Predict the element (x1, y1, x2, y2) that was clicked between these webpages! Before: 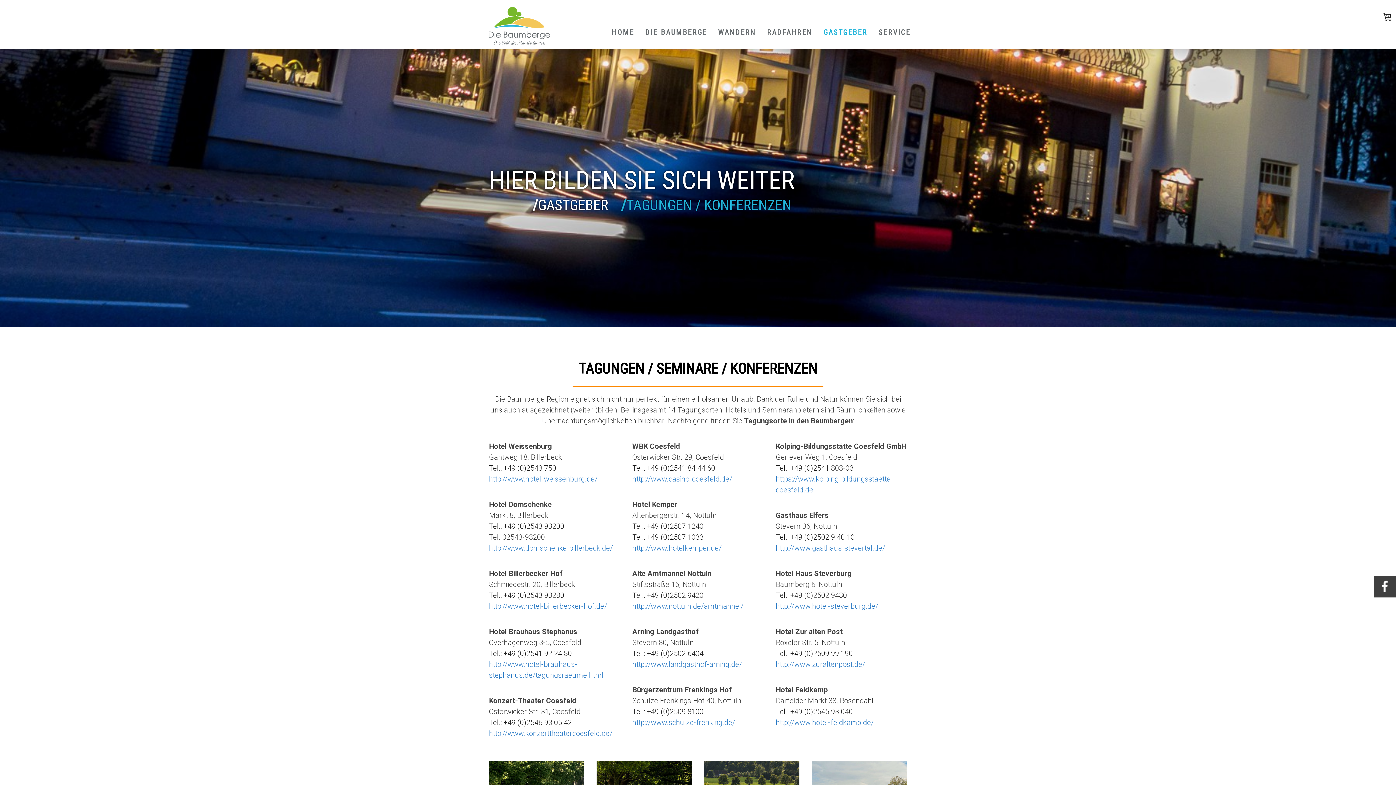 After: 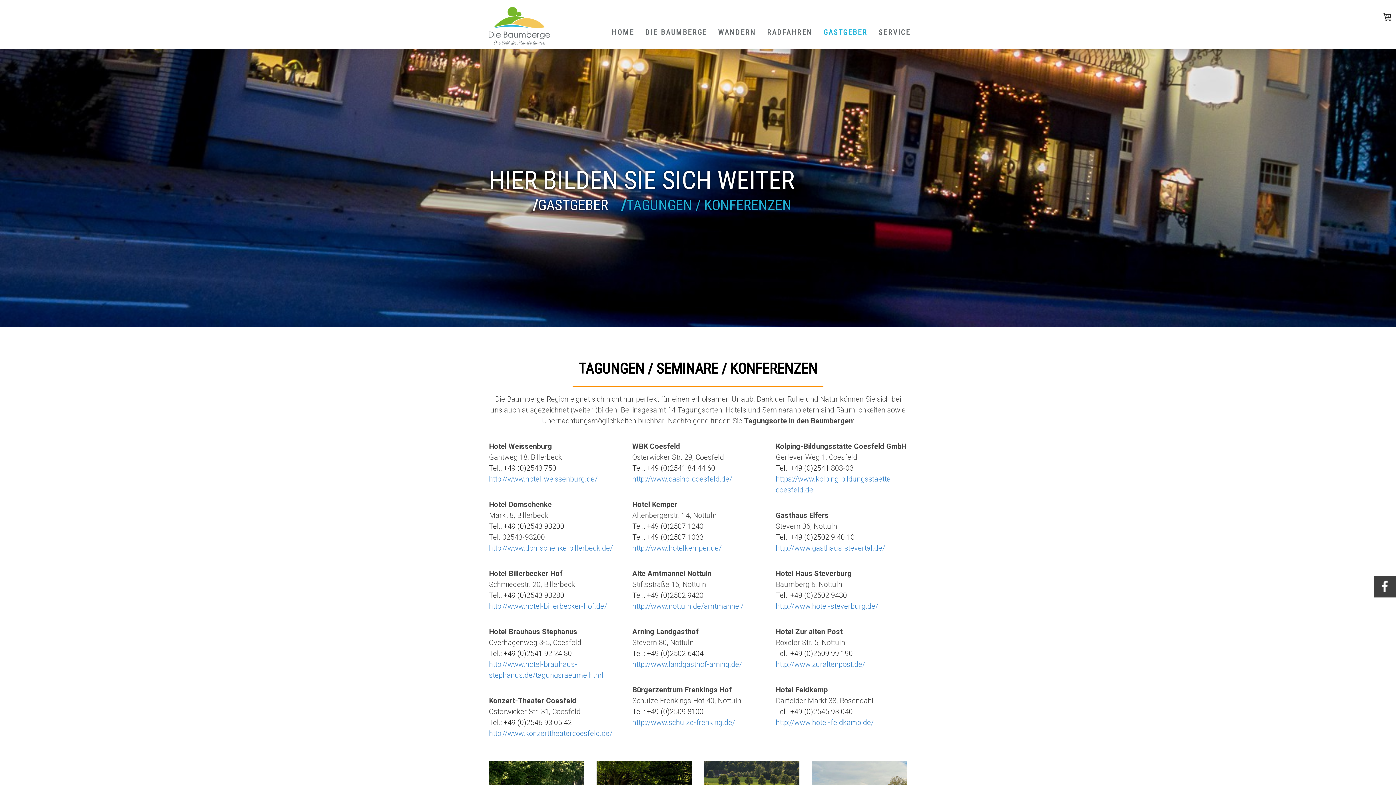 Action: label: http://www.zuraltenpost.de/ bbox: (775, 660, 865, 669)